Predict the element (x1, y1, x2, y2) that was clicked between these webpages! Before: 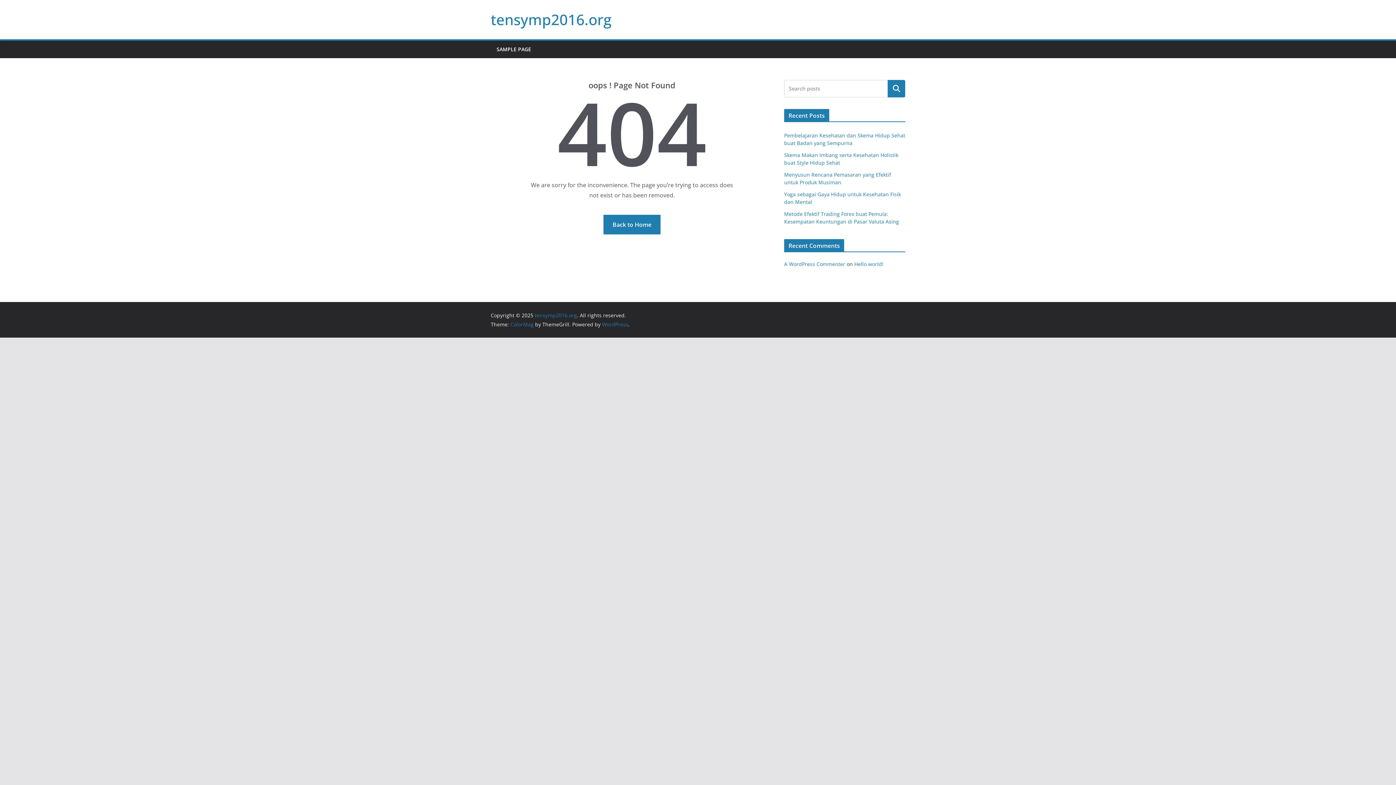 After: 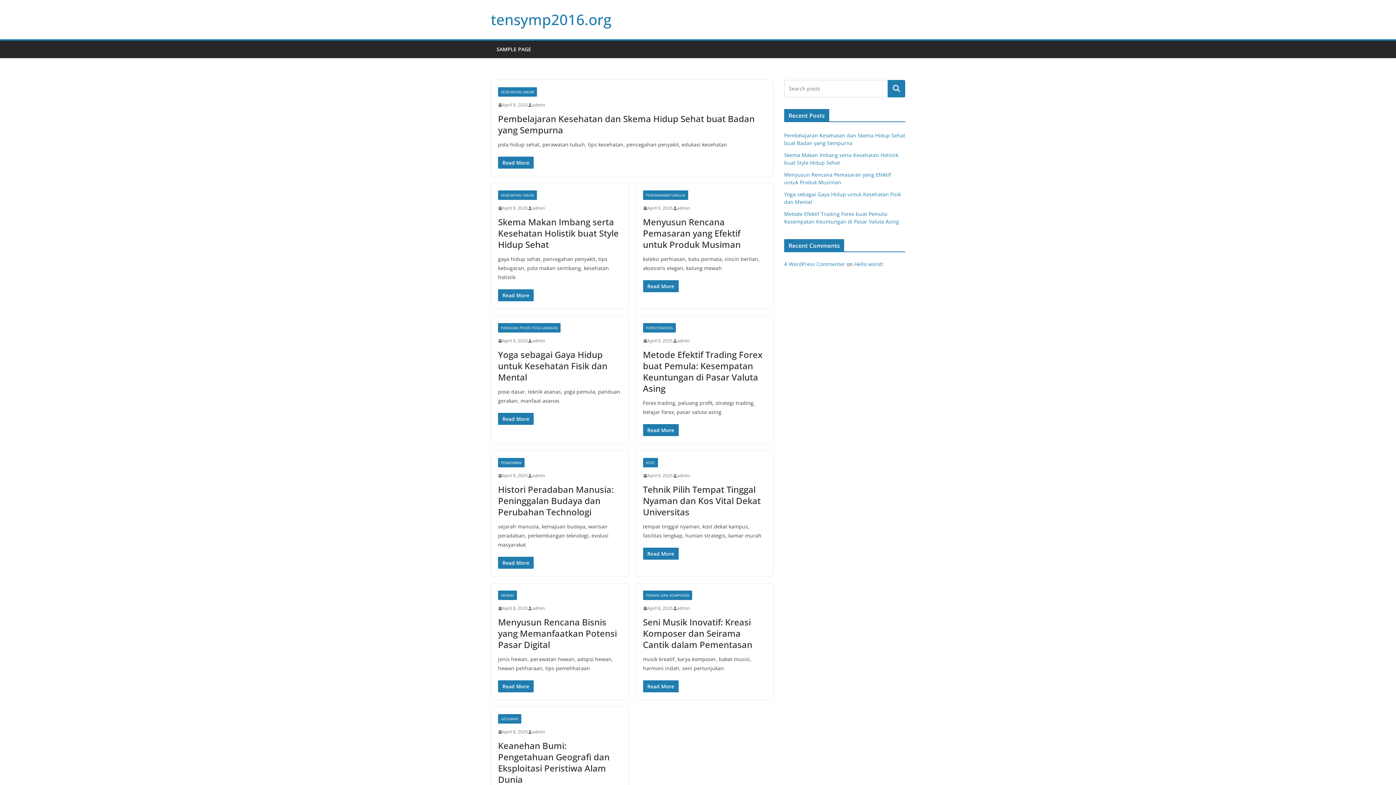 Action: bbox: (534, 312, 577, 318) label: tensymp2016.org